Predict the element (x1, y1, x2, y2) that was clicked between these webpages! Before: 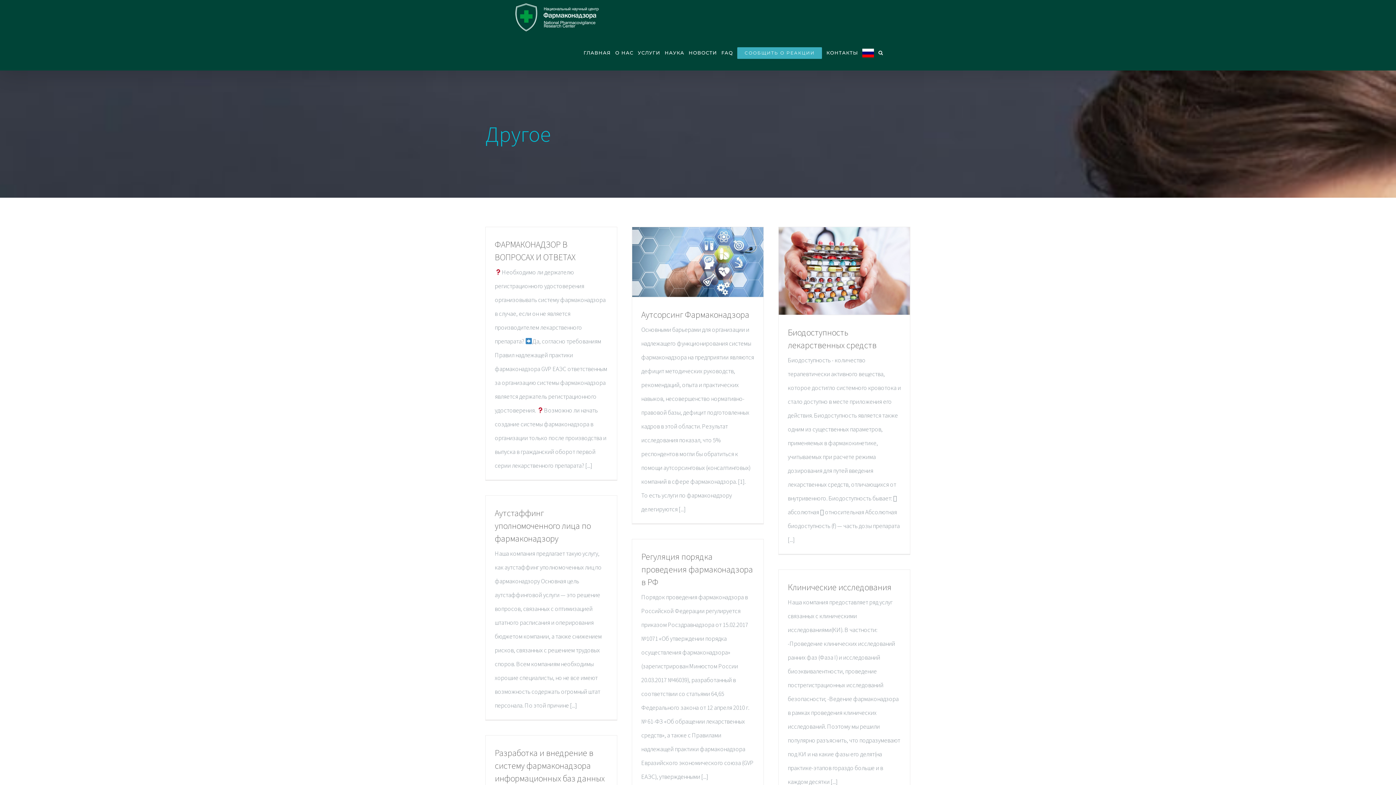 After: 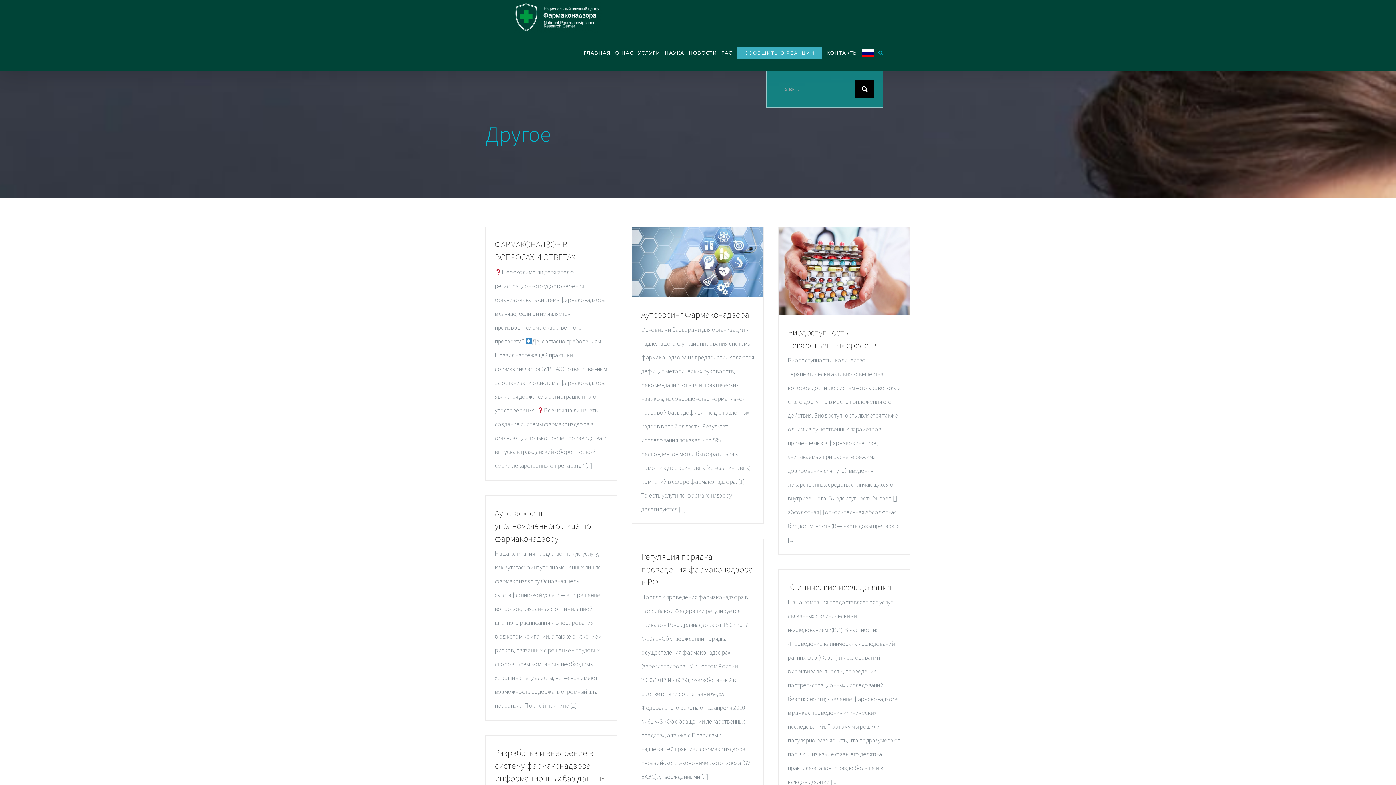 Action: label: Поиск bbox: (878, 35, 883, 70)